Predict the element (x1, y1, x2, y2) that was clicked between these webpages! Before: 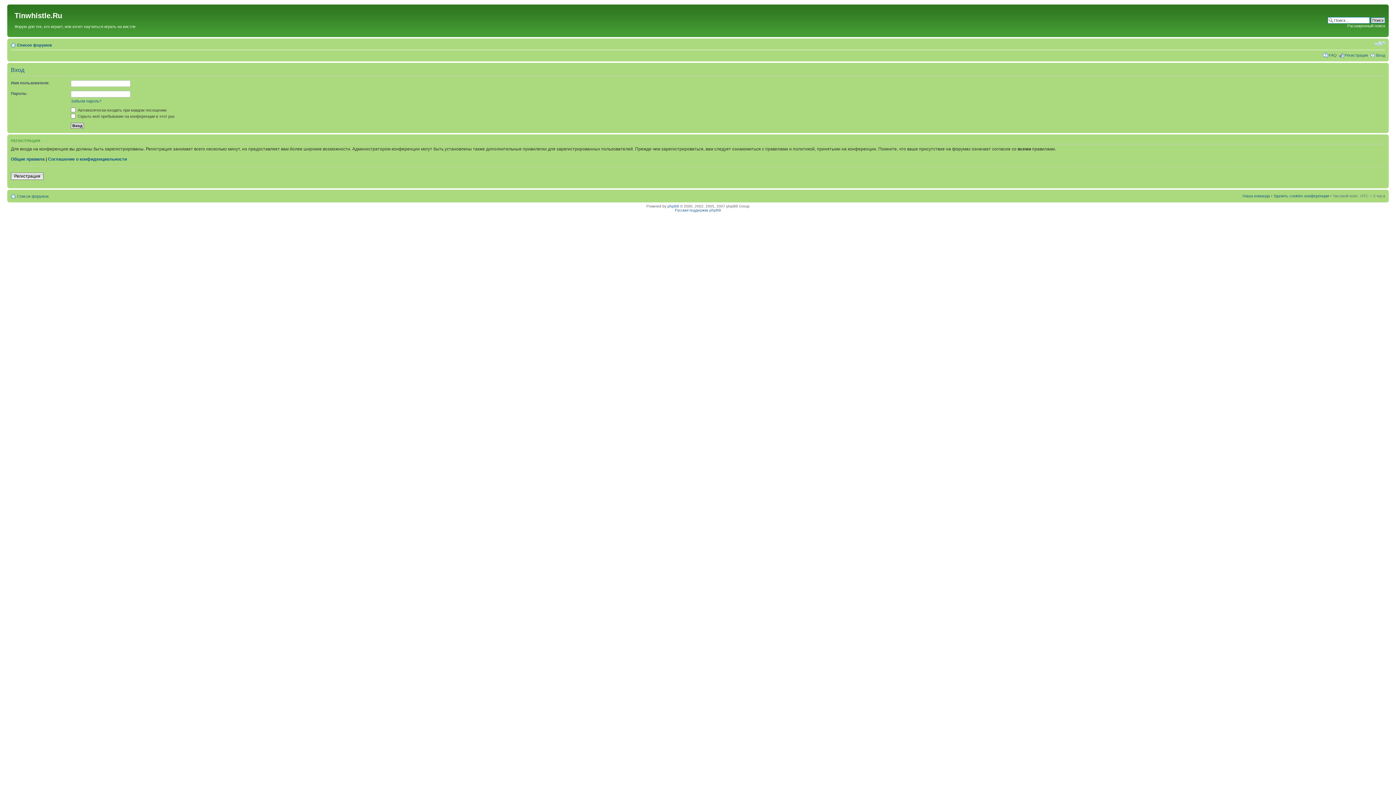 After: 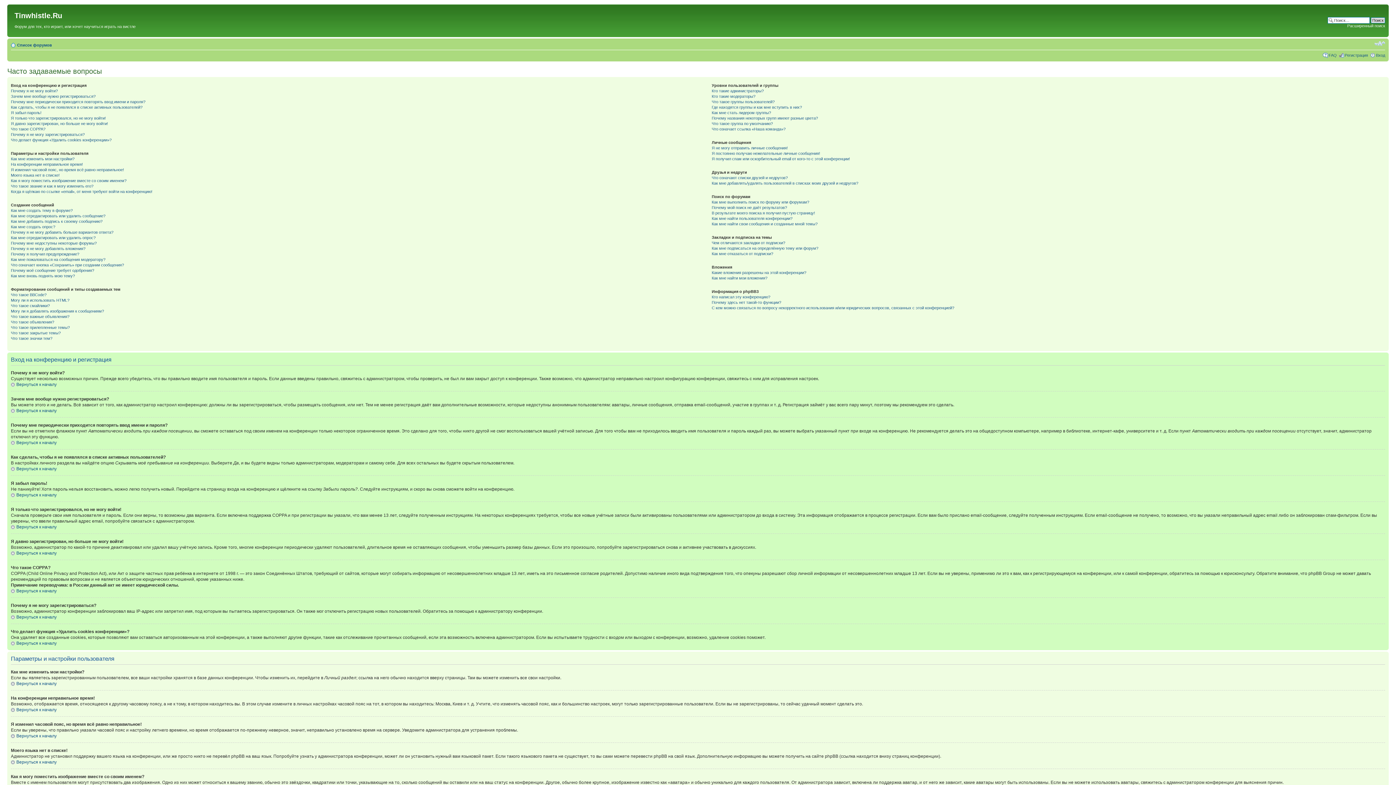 Action: bbox: (1329, 52, 1337, 57) label: FAQ